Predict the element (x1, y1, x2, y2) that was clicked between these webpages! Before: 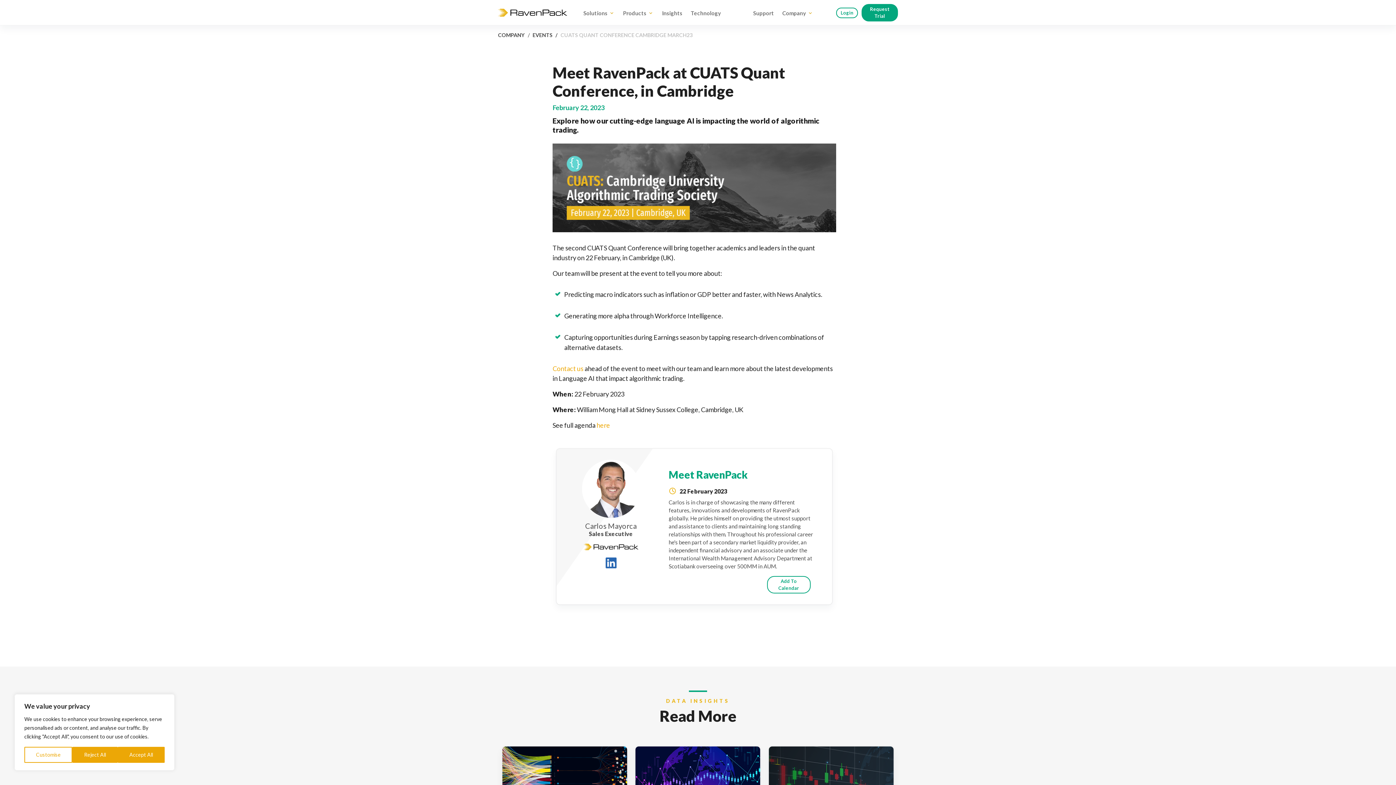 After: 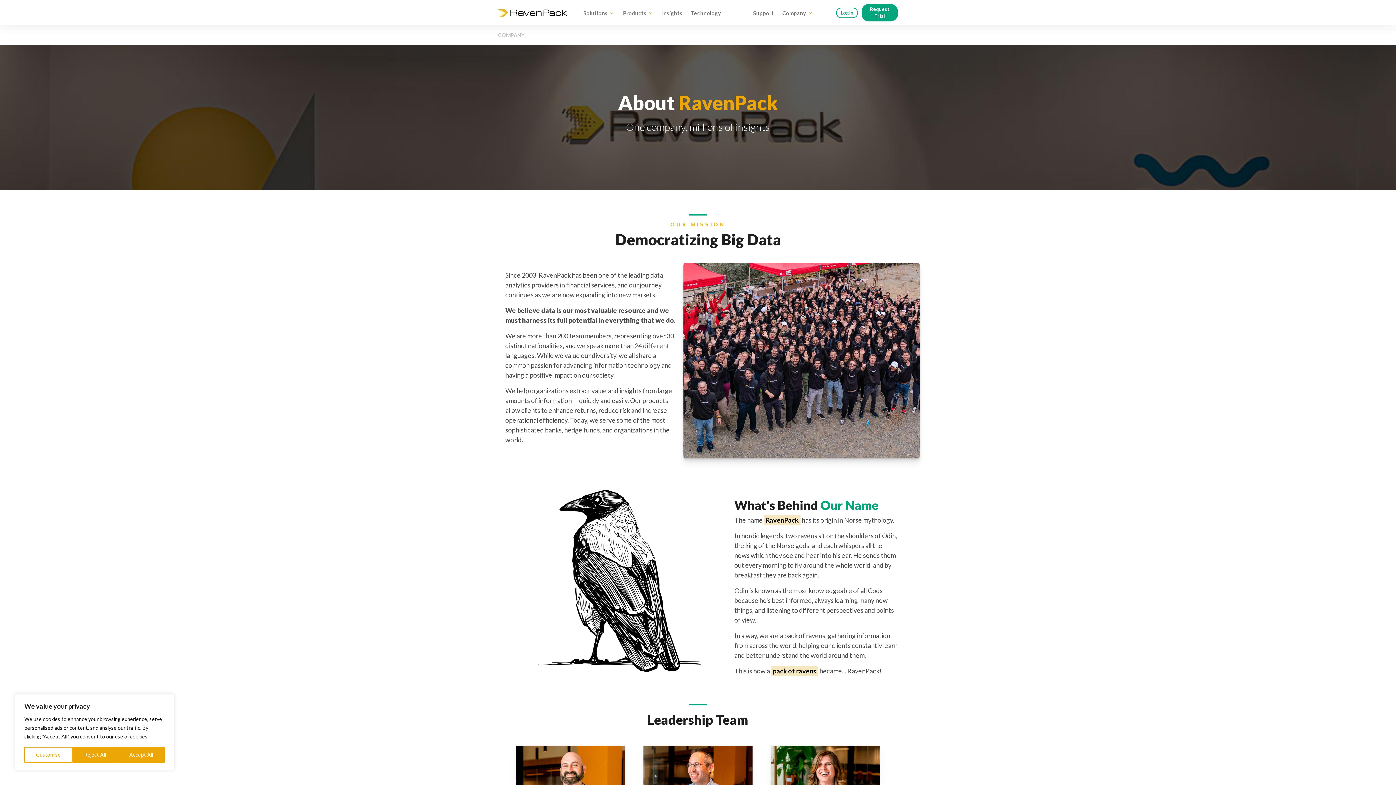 Action: bbox: (498, 32, 525, 38) label: COMPANY